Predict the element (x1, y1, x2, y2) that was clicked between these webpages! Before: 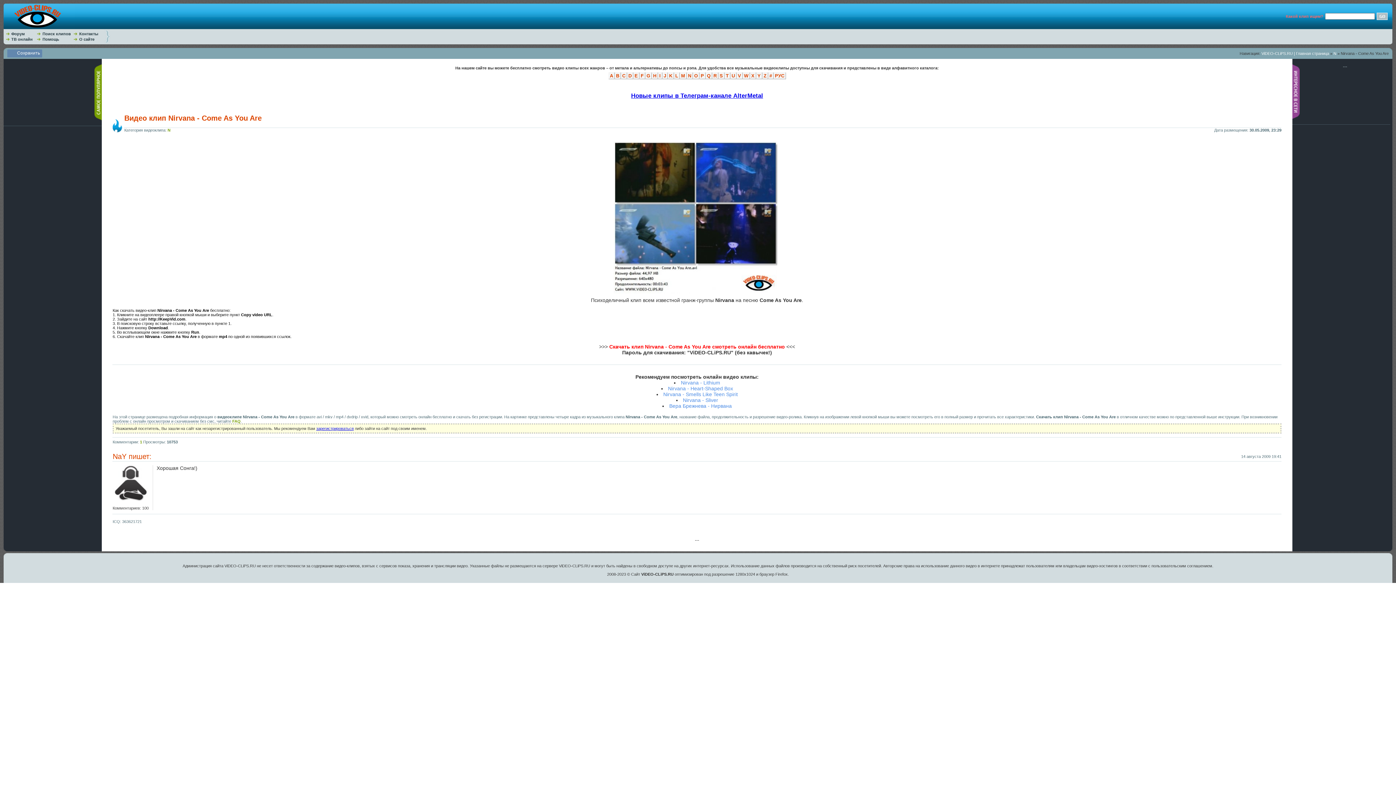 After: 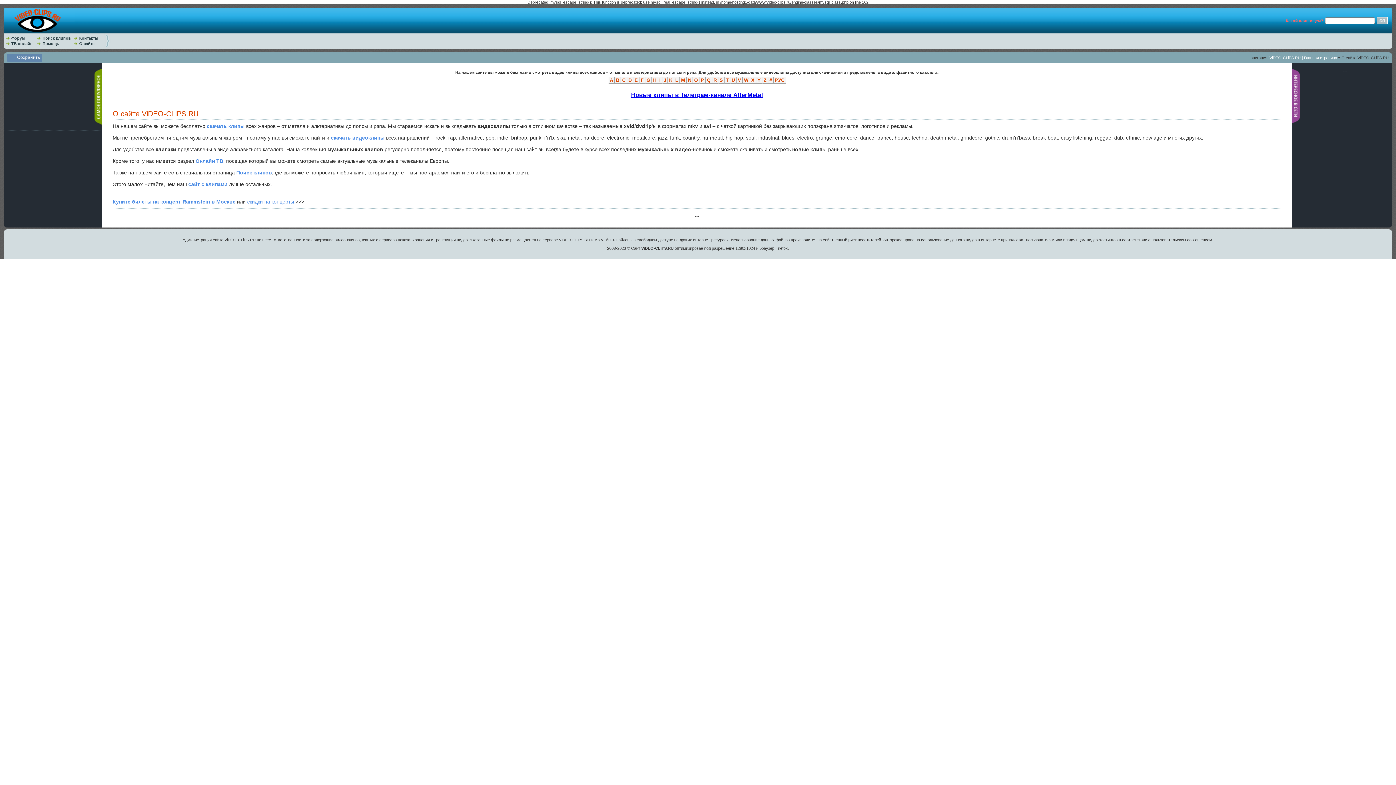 Action: bbox: (79, 37, 94, 41) label: О сайте